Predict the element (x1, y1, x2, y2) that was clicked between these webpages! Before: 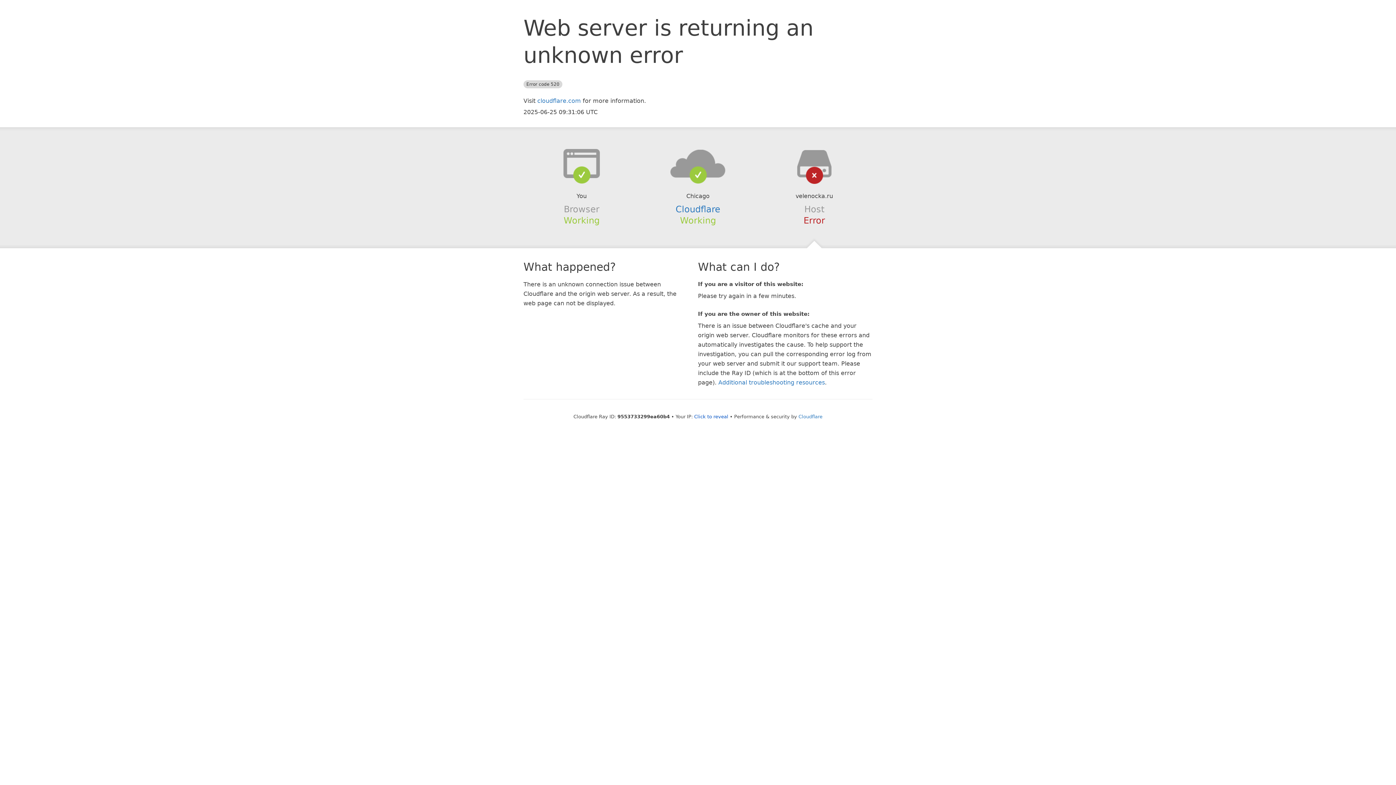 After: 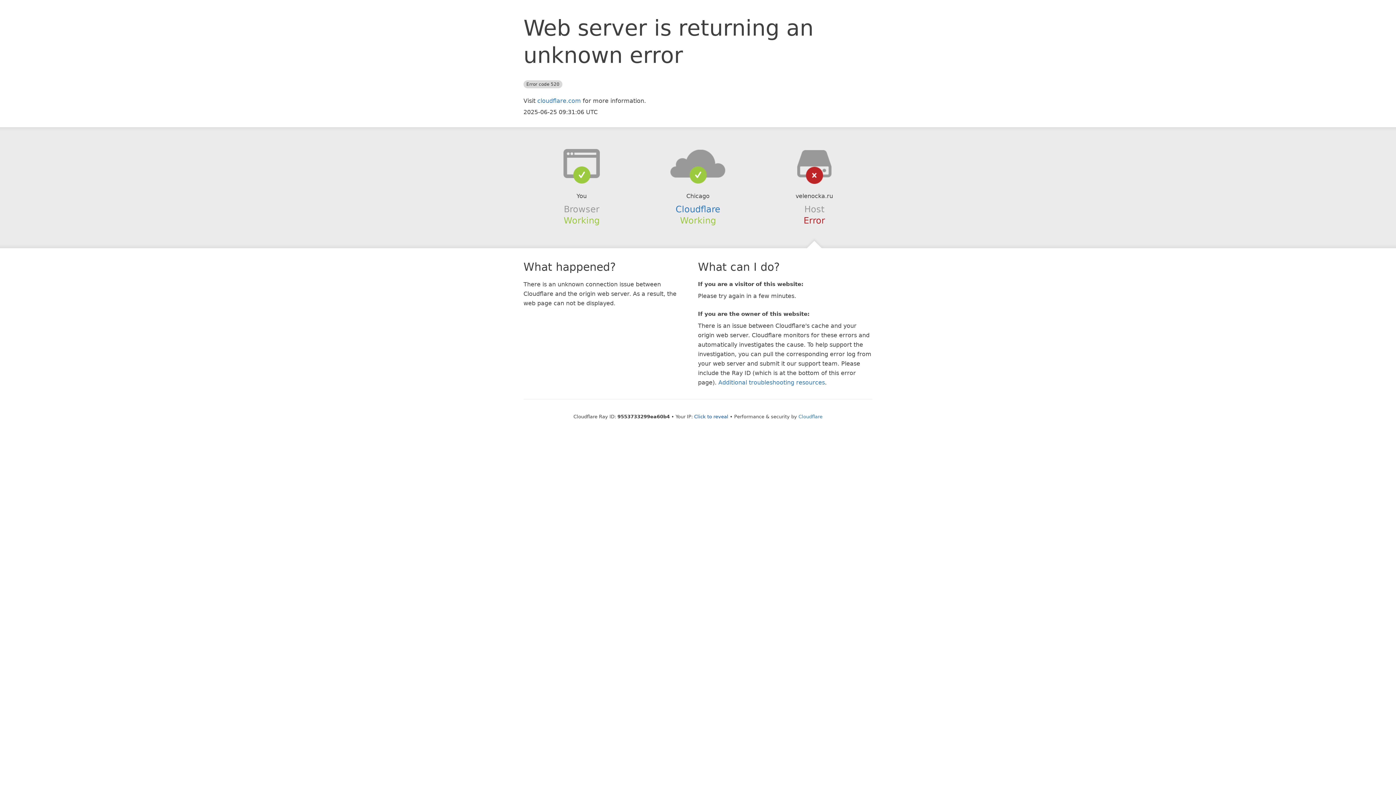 Action: bbox: (639, 148, 756, 178)